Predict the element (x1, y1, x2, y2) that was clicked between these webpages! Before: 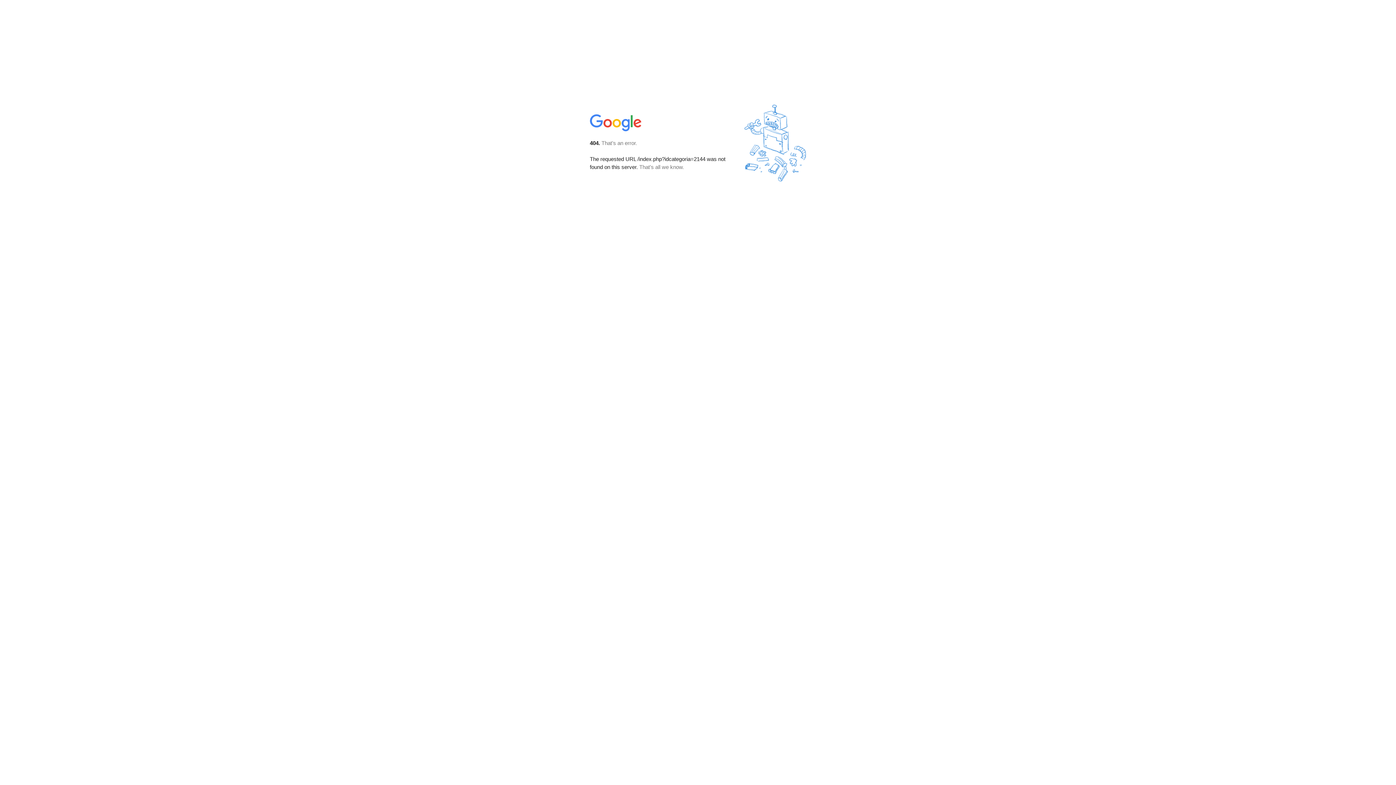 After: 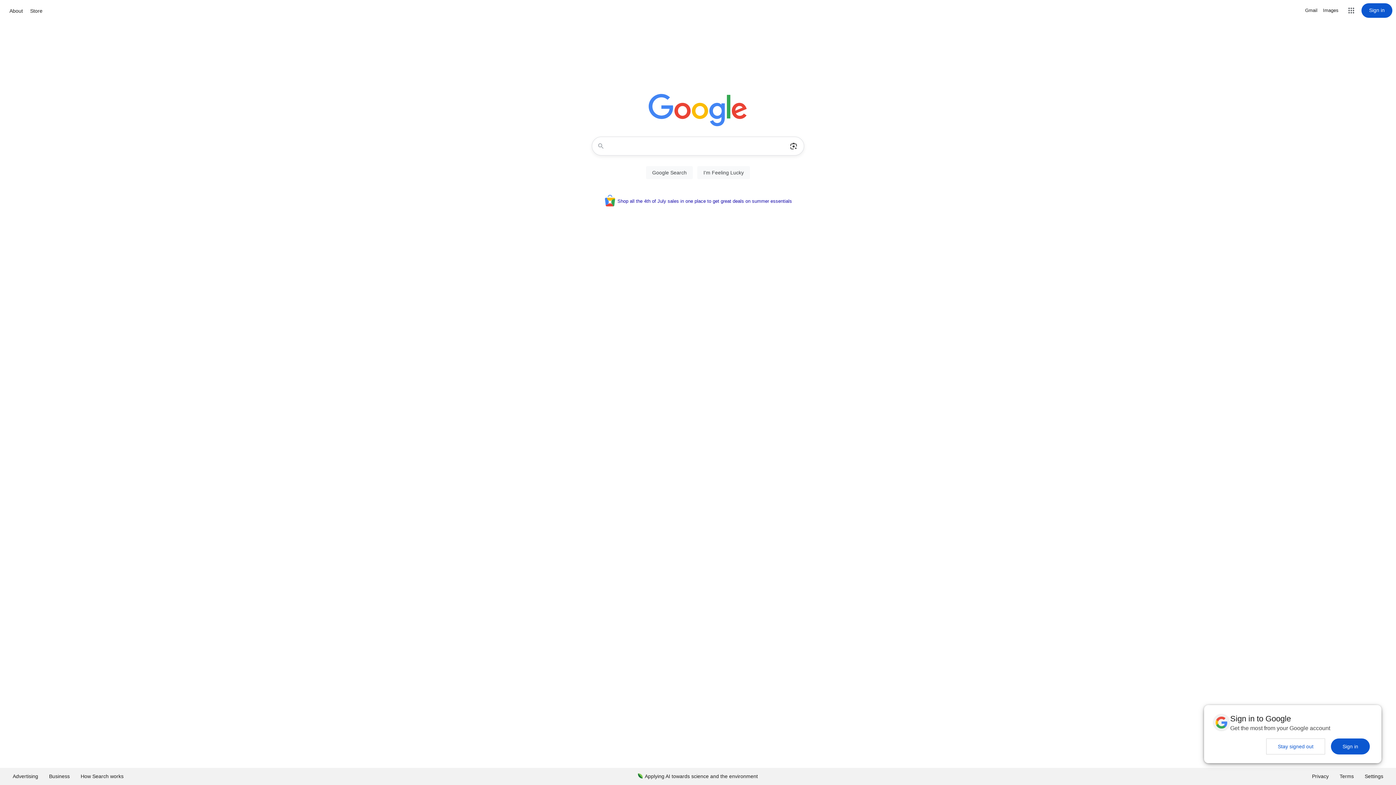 Action: bbox: (590, 127, 642, 134)